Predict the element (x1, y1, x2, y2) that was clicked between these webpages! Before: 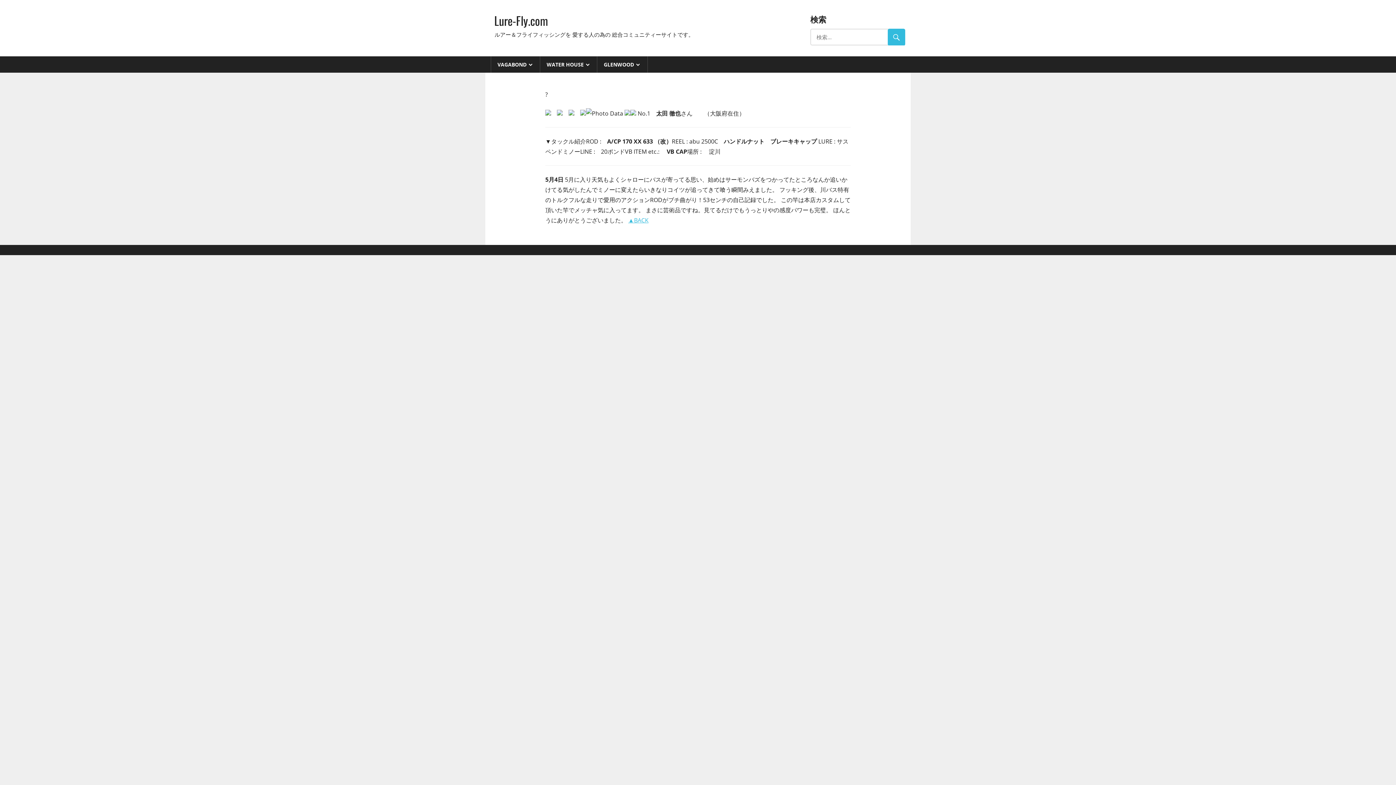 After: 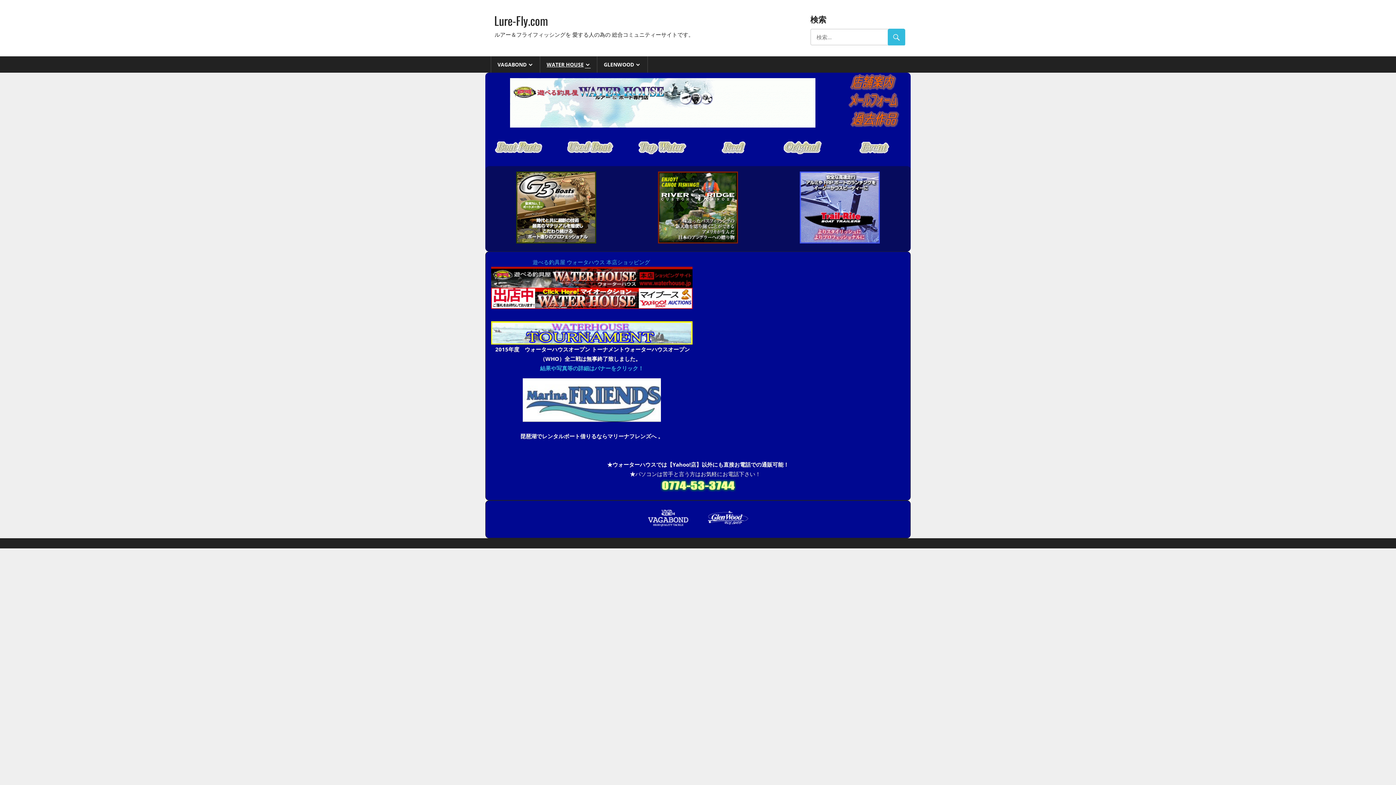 Action: label: WATER HOUSE bbox: (540, 56, 597, 72)